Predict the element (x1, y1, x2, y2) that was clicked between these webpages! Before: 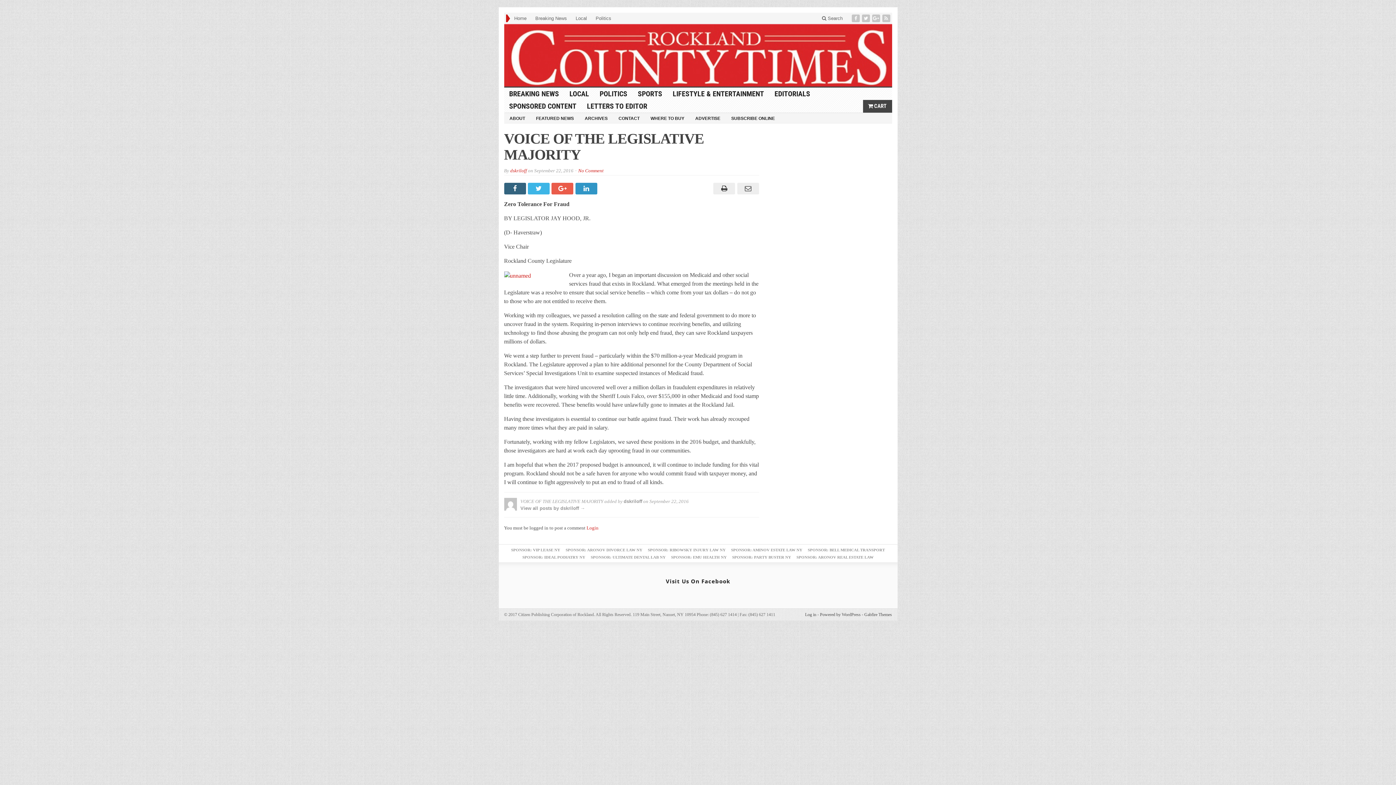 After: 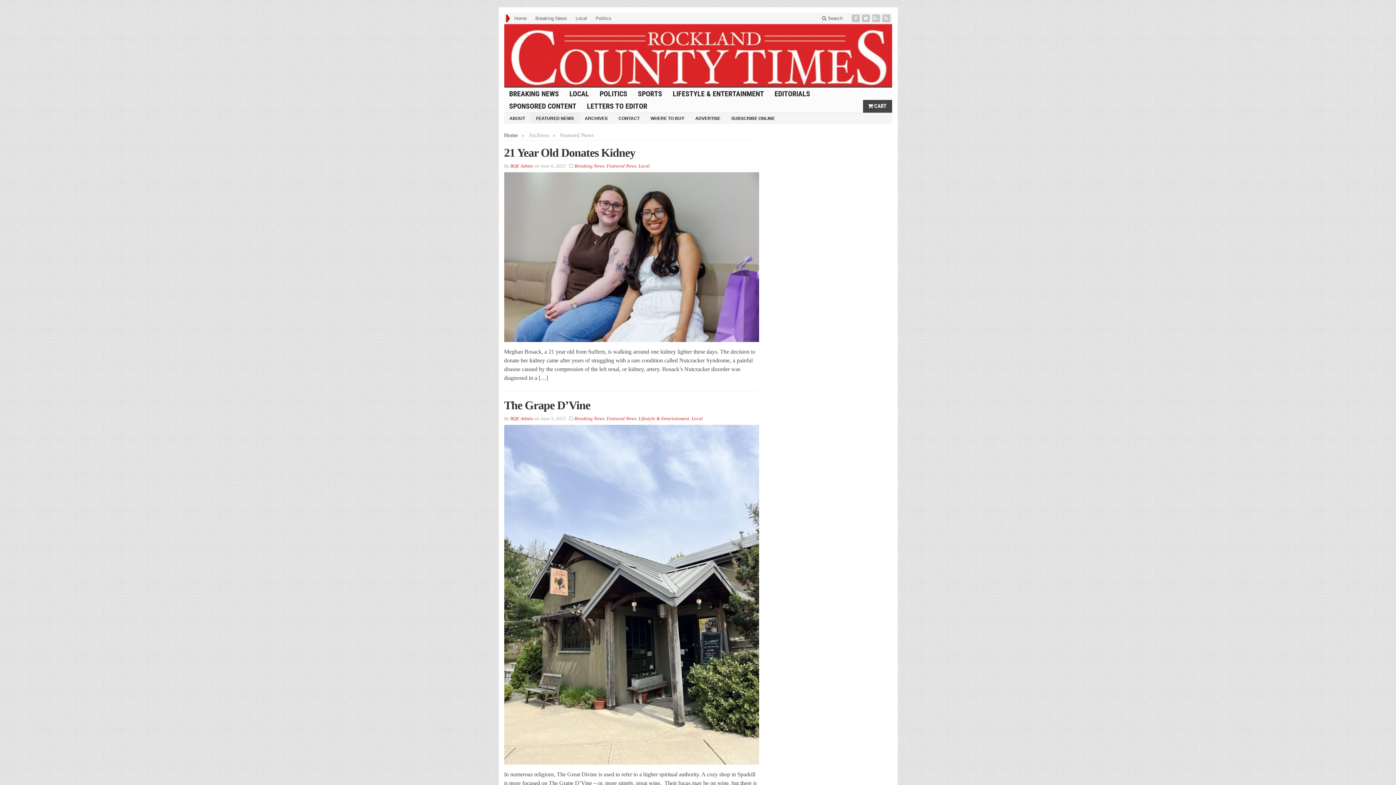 Action: bbox: (530, 113, 579, 123) label: FEATURED NEWS